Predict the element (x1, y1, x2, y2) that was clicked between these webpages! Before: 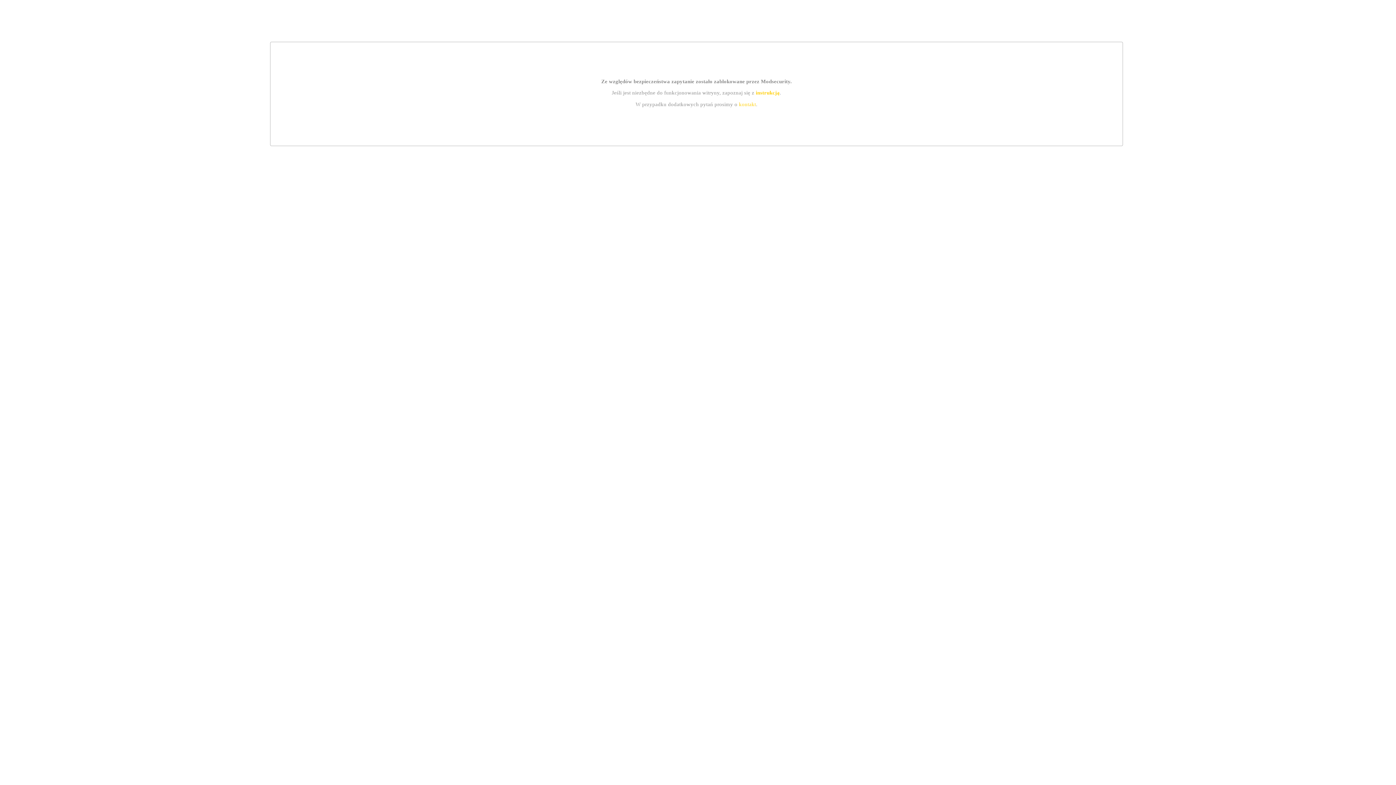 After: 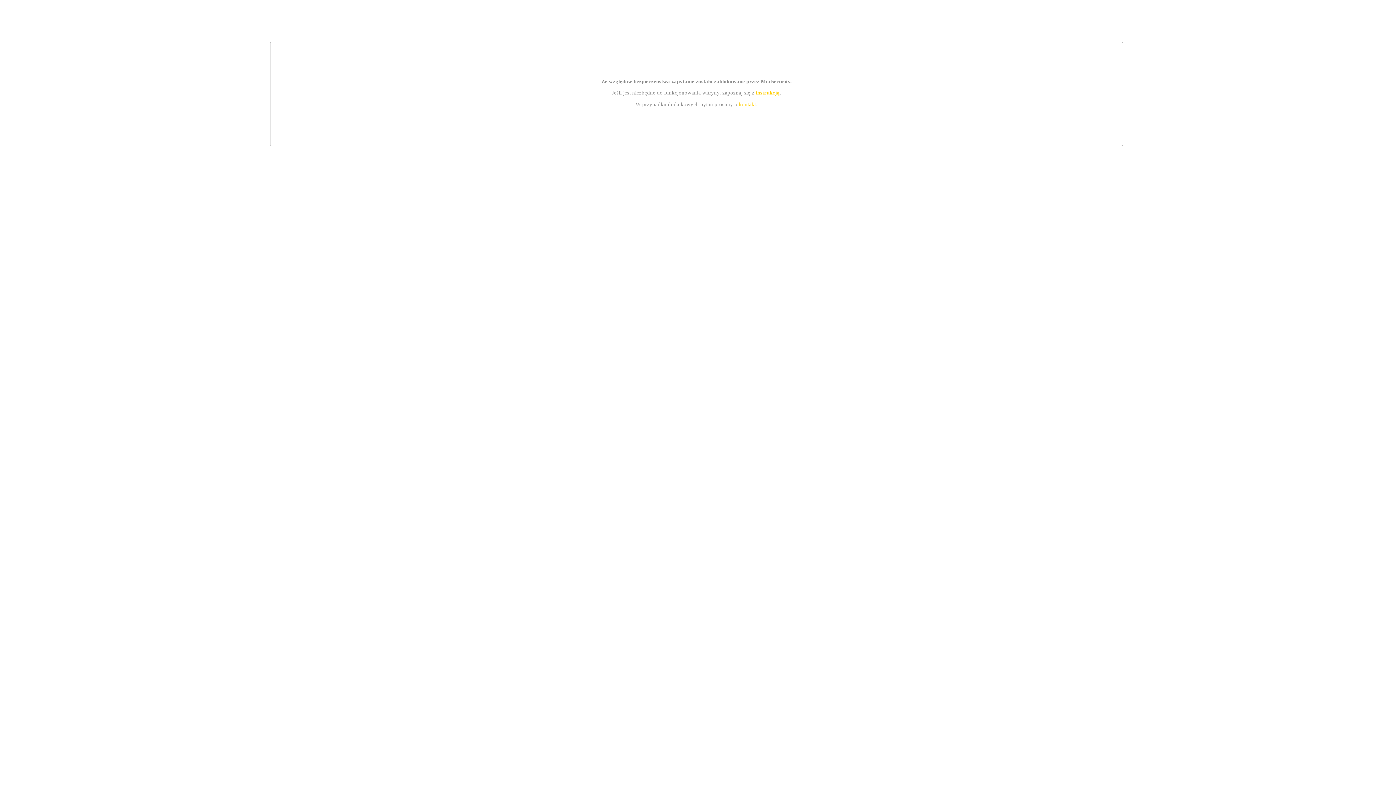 Action: bbox: (755, 89, 779, 95) label: instrukcją